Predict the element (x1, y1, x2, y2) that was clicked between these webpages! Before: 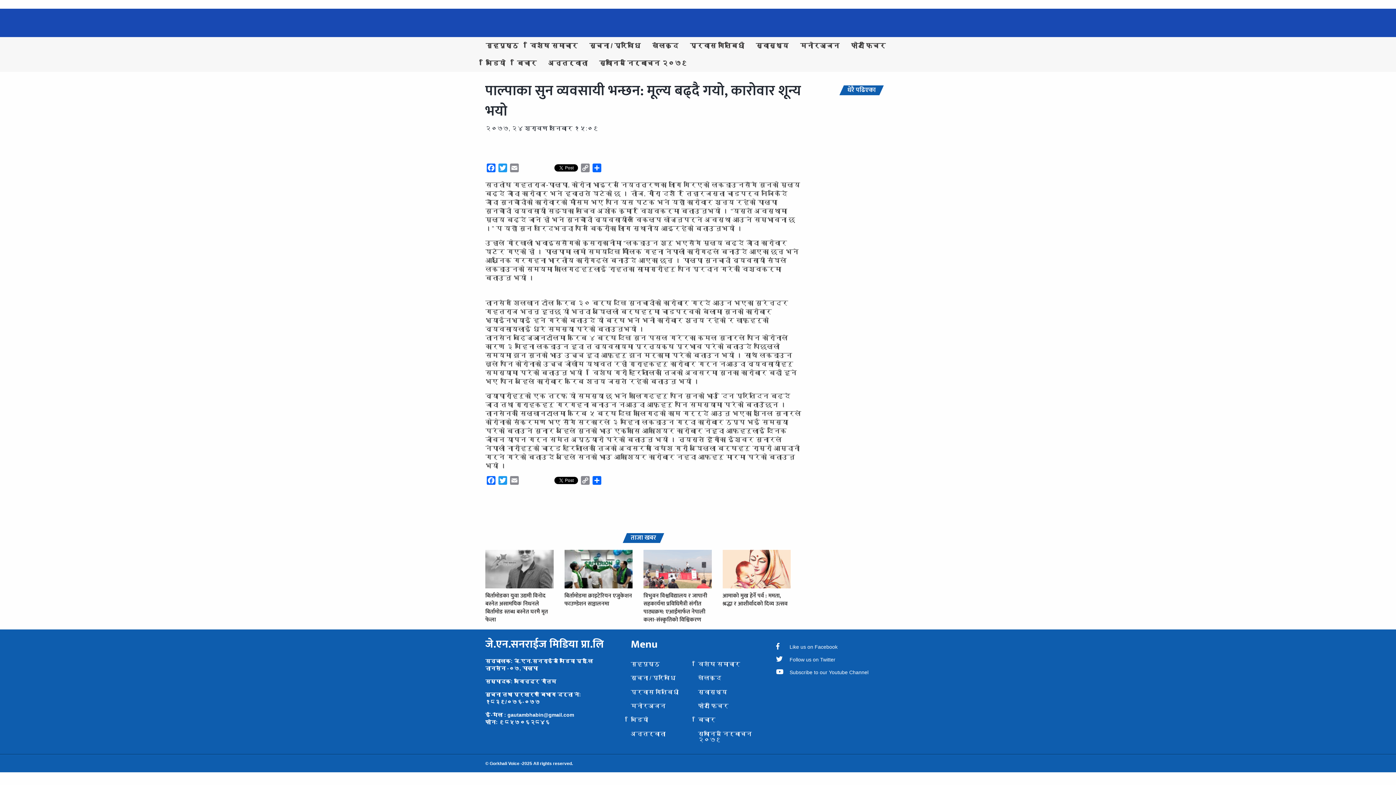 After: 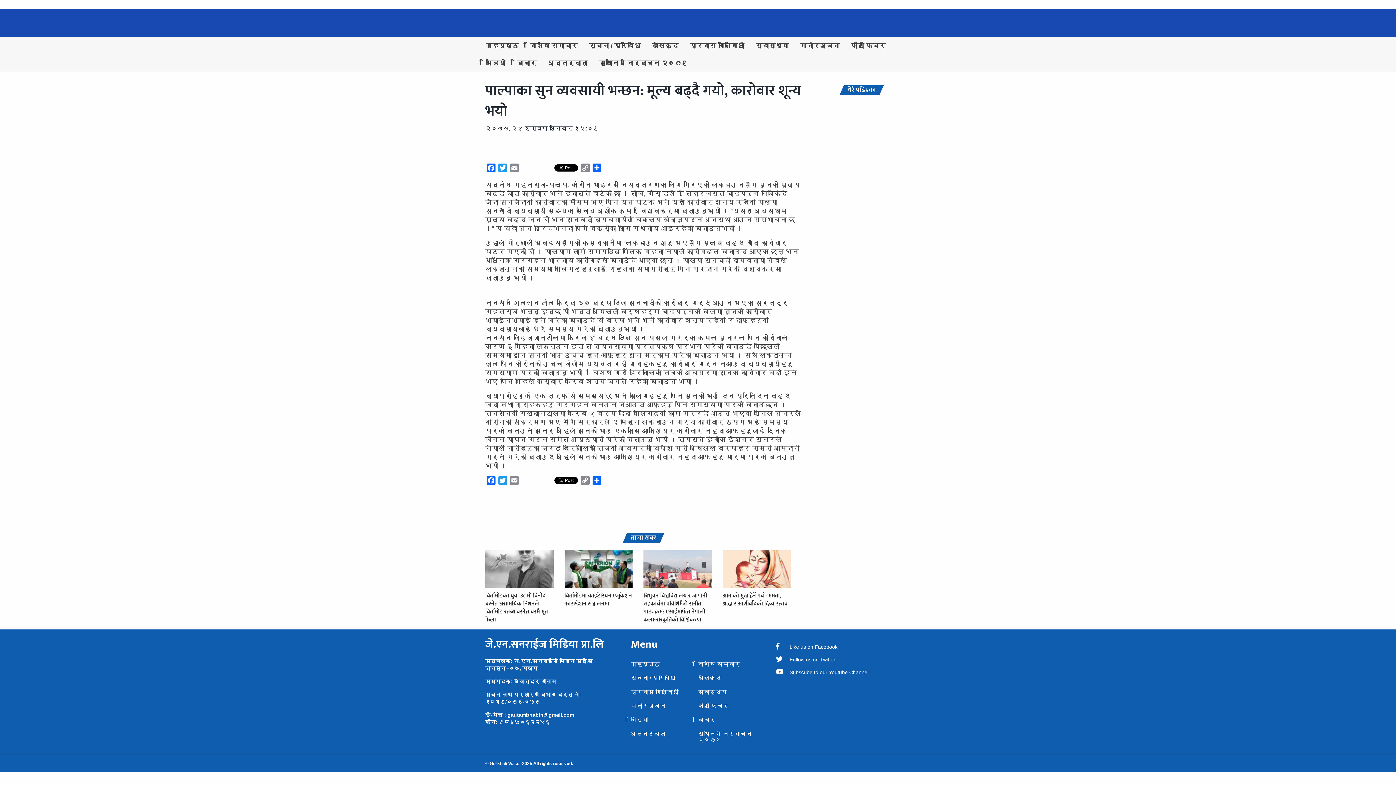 Action: bbox: (776, 643, 837, 650) label:  Like us on Facebook